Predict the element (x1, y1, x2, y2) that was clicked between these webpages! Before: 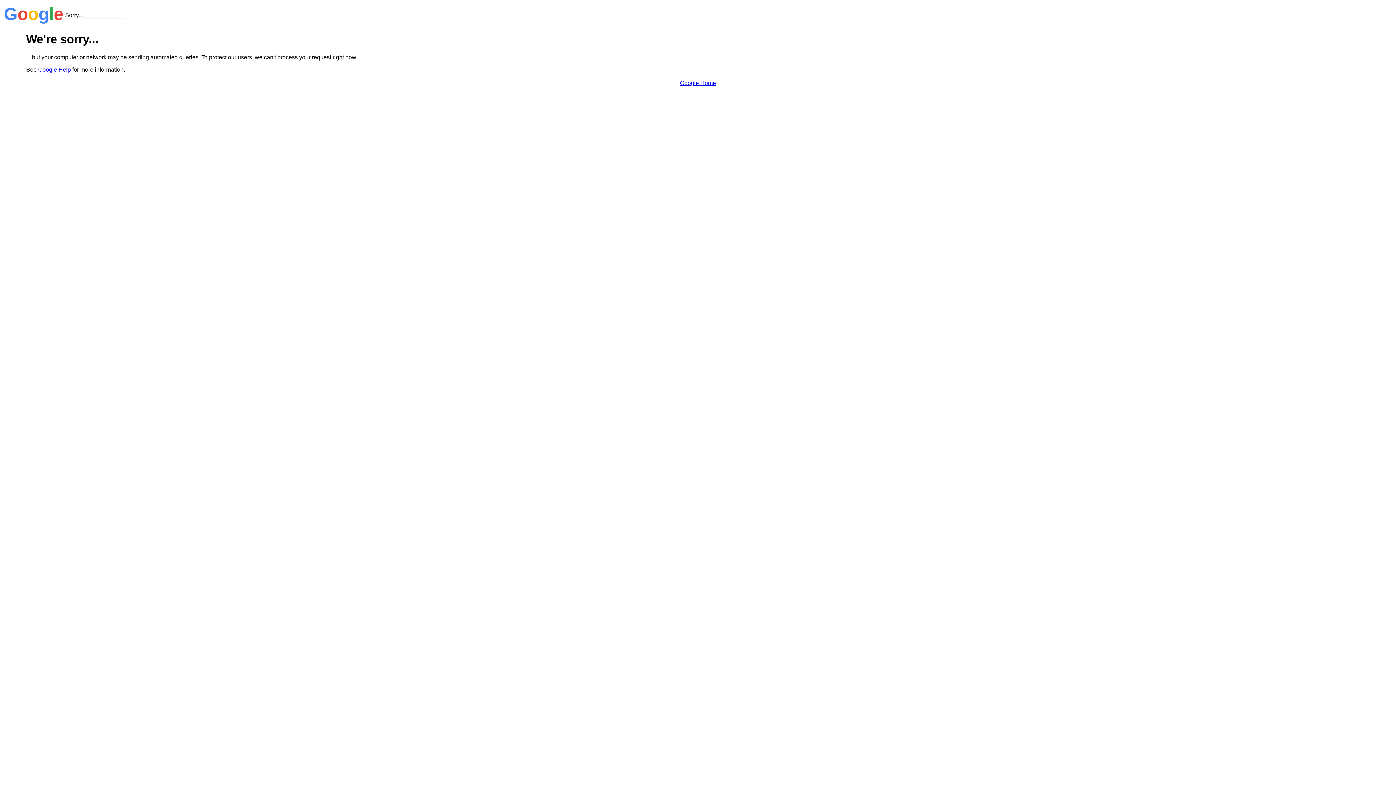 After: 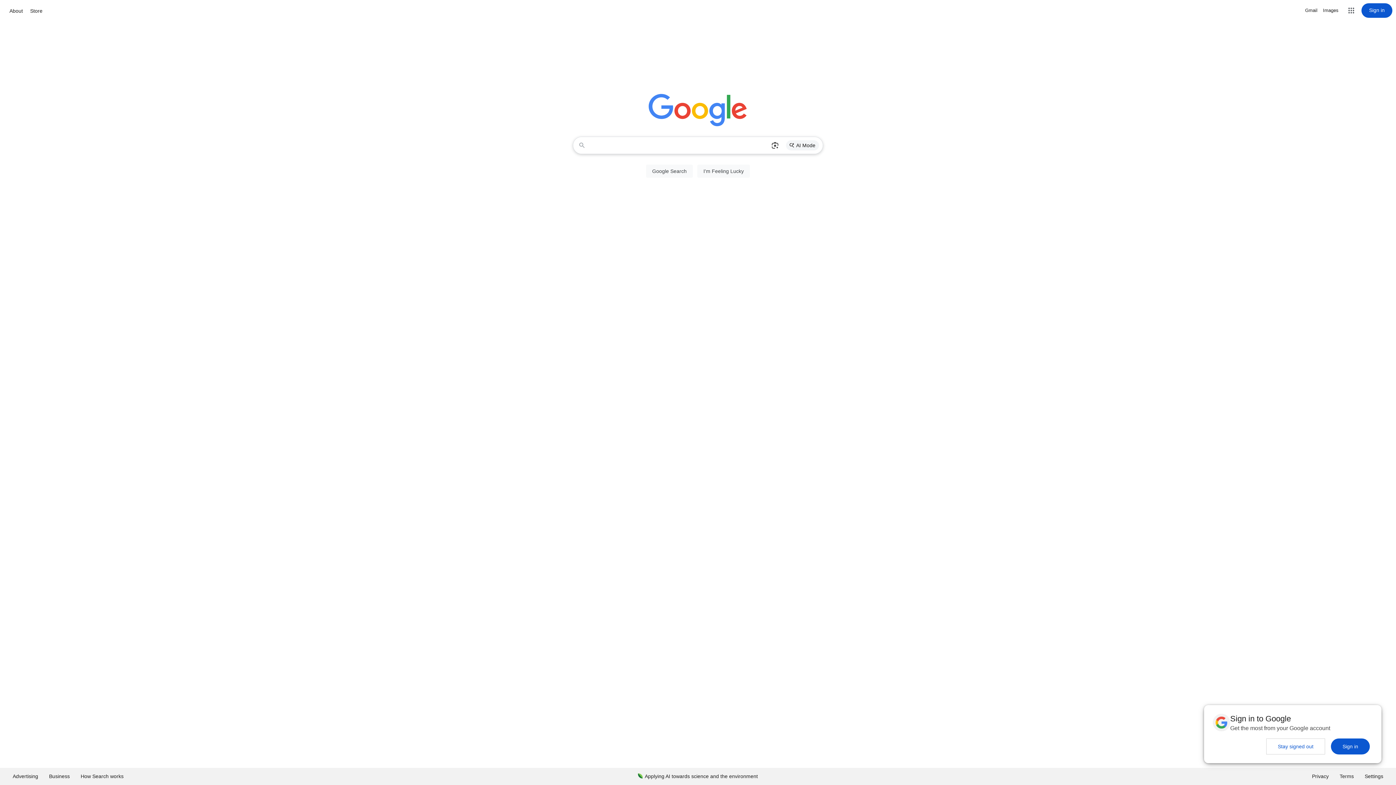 Action: bbox: (680, 79, 716, 86) label: Google Home